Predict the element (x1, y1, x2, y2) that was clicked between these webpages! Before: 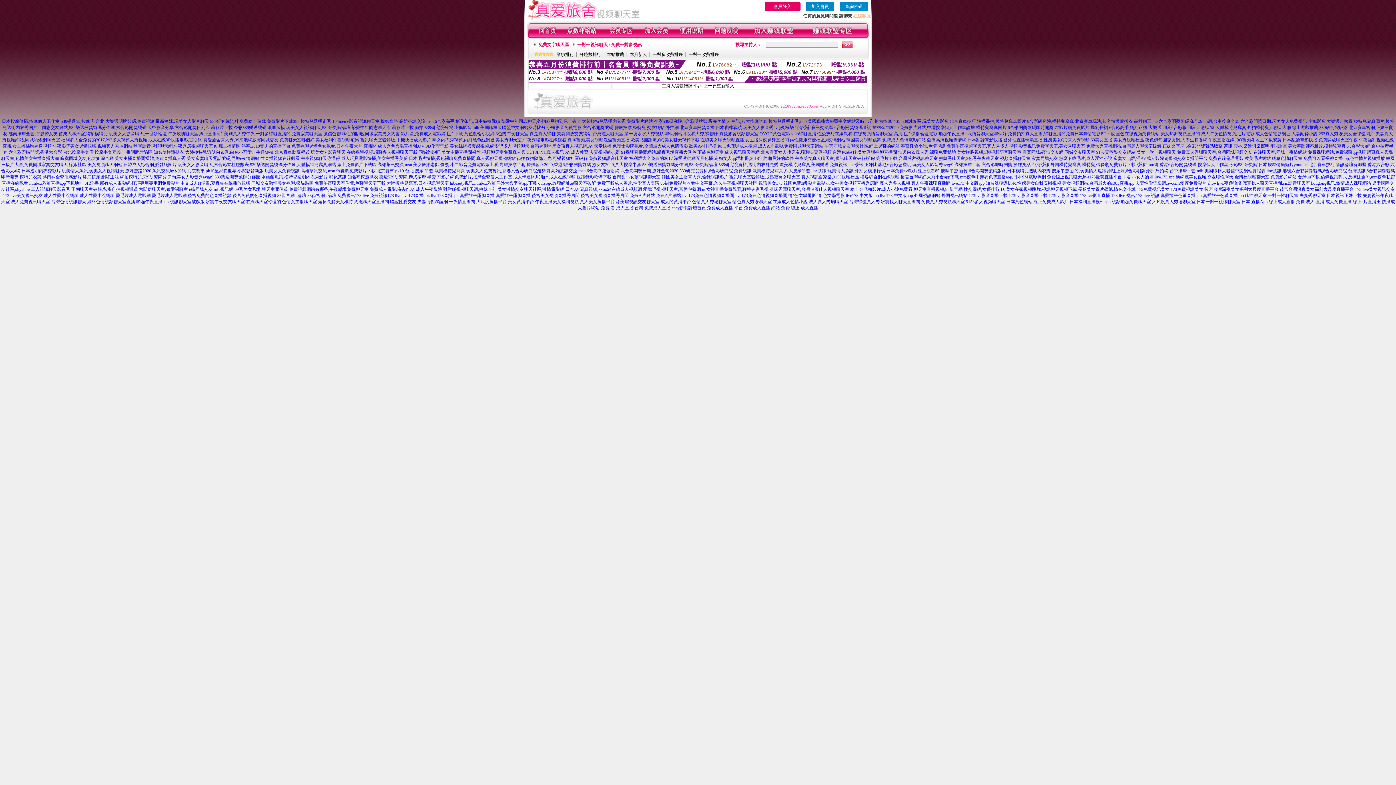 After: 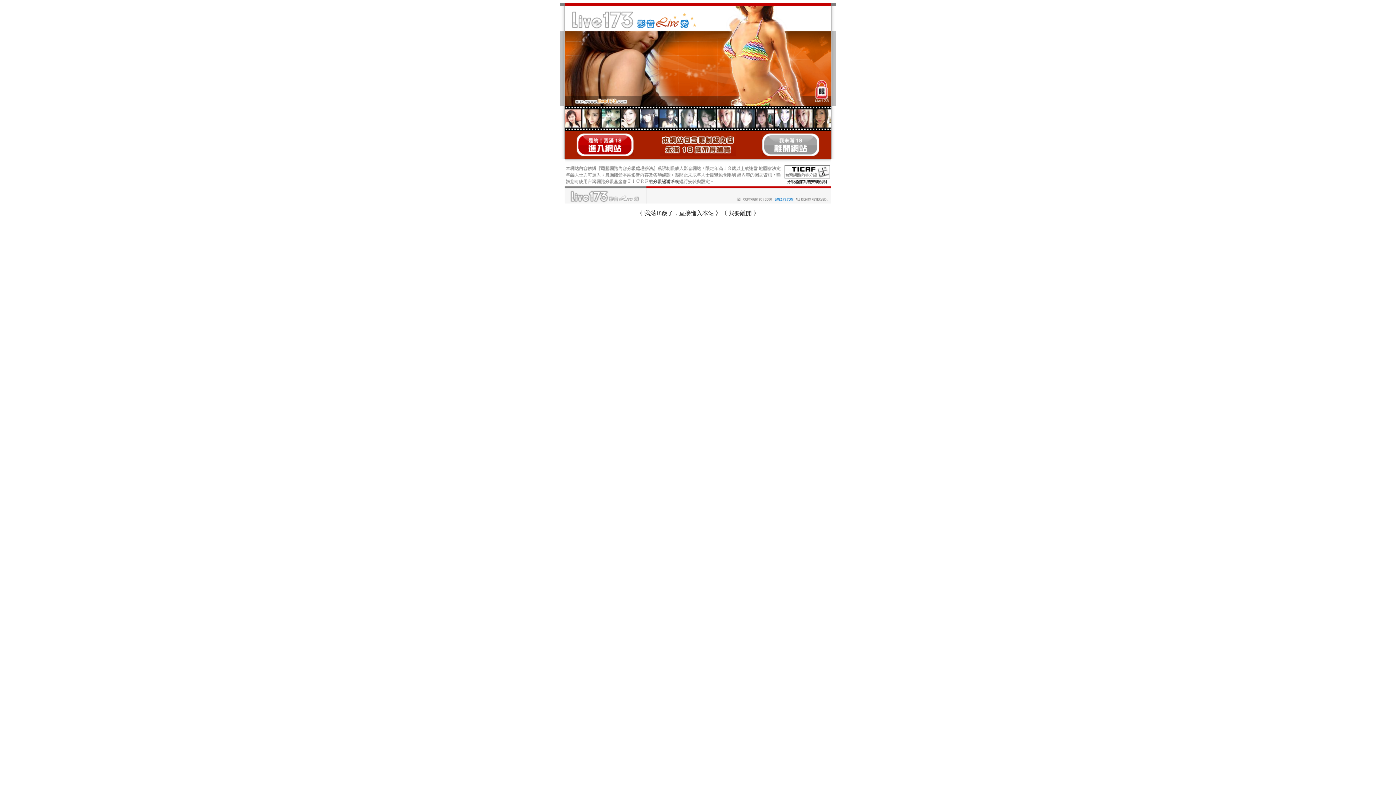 Action: bbox: (1319, 131, 1374, 136) label: 293真人秀場,美女全祼體圖片